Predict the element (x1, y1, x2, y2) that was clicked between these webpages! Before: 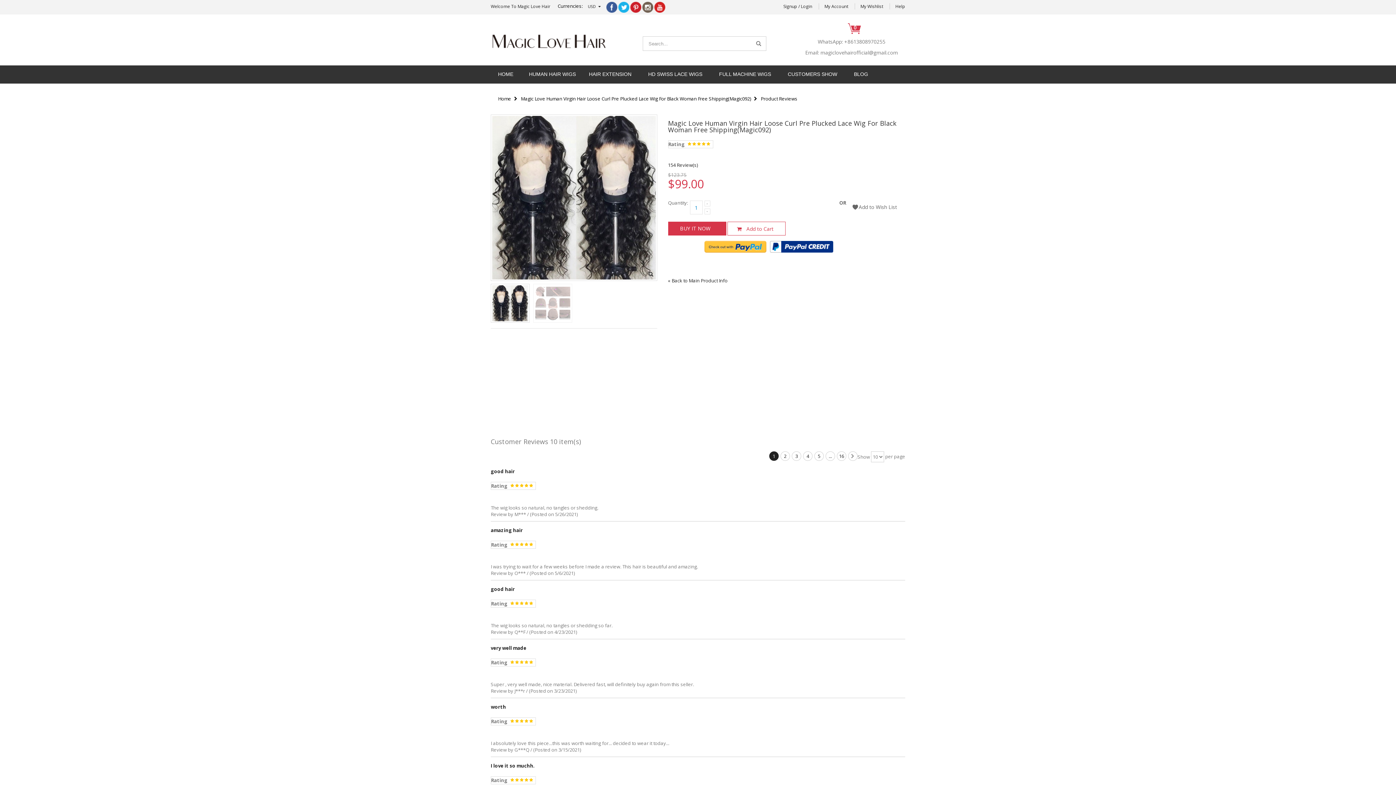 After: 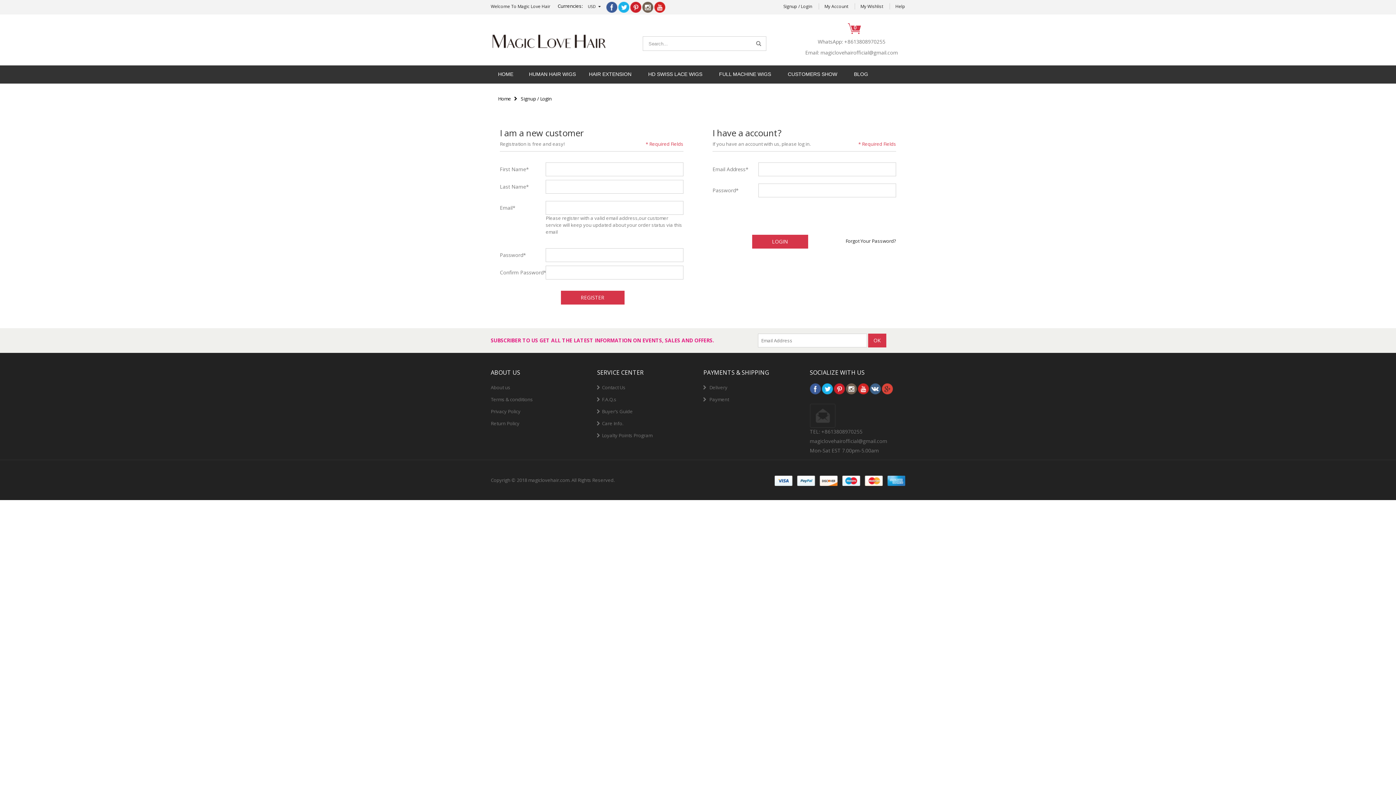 Action: label: Add to Wish List bbox: (851, 201, 897, 212)